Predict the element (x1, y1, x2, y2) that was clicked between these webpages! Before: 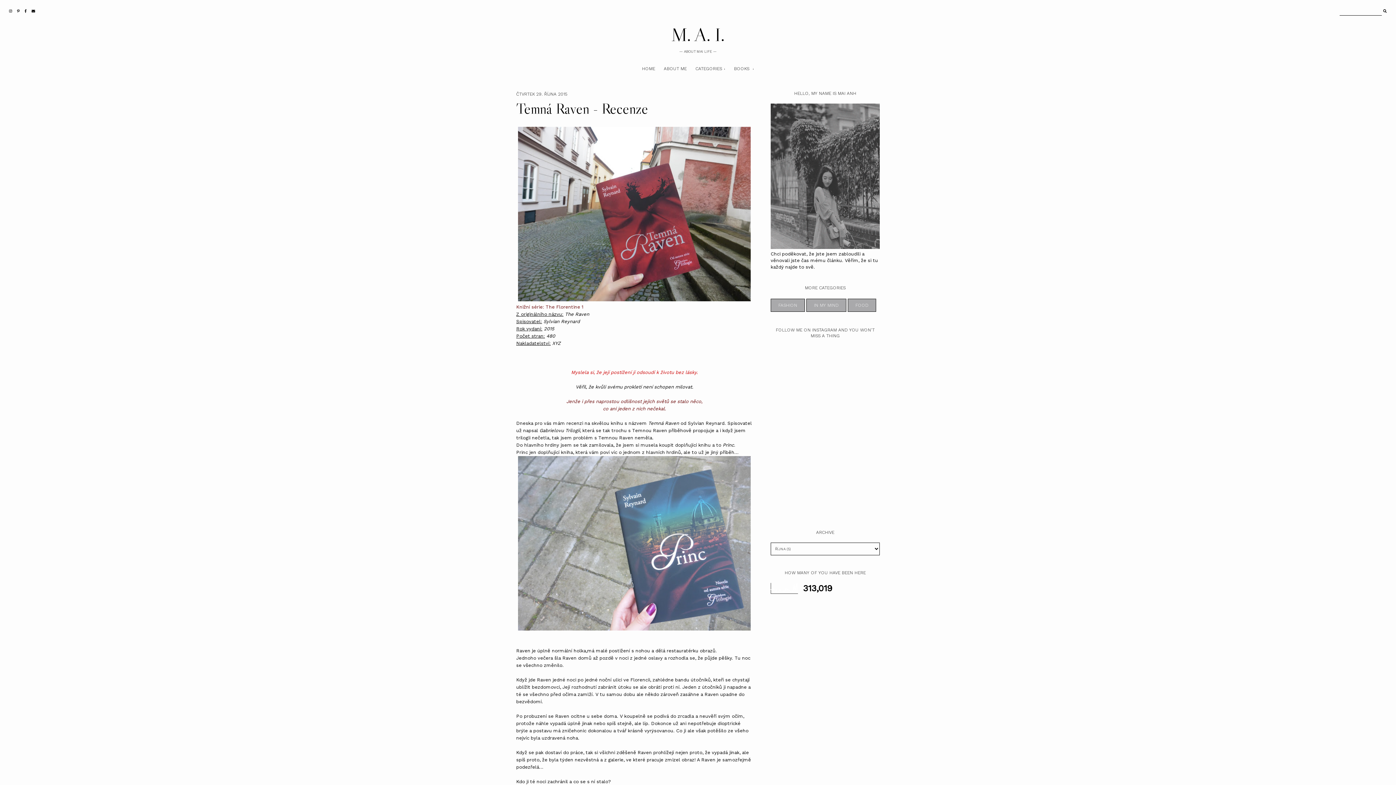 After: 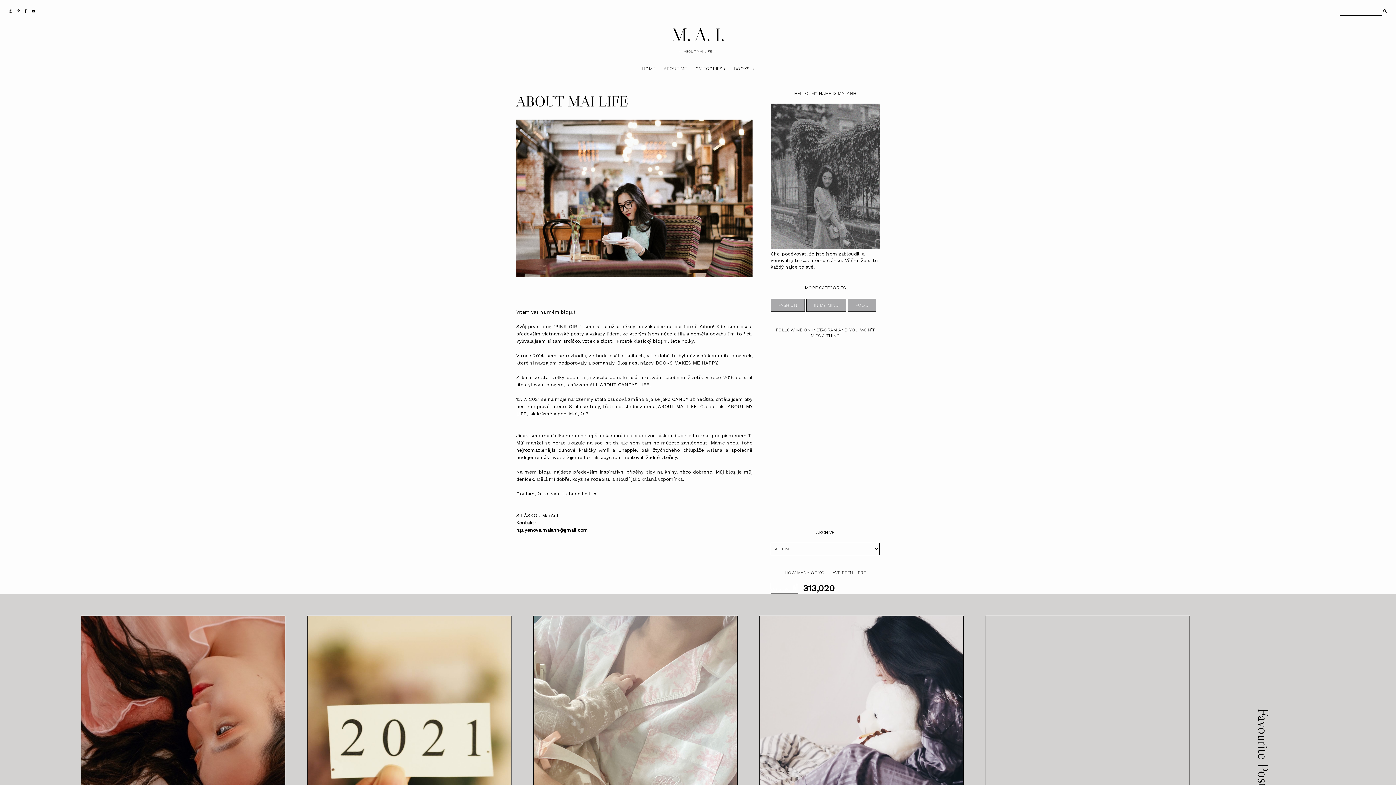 Action: label: ABOUT ME bbox: (664, 66, 686, 71)